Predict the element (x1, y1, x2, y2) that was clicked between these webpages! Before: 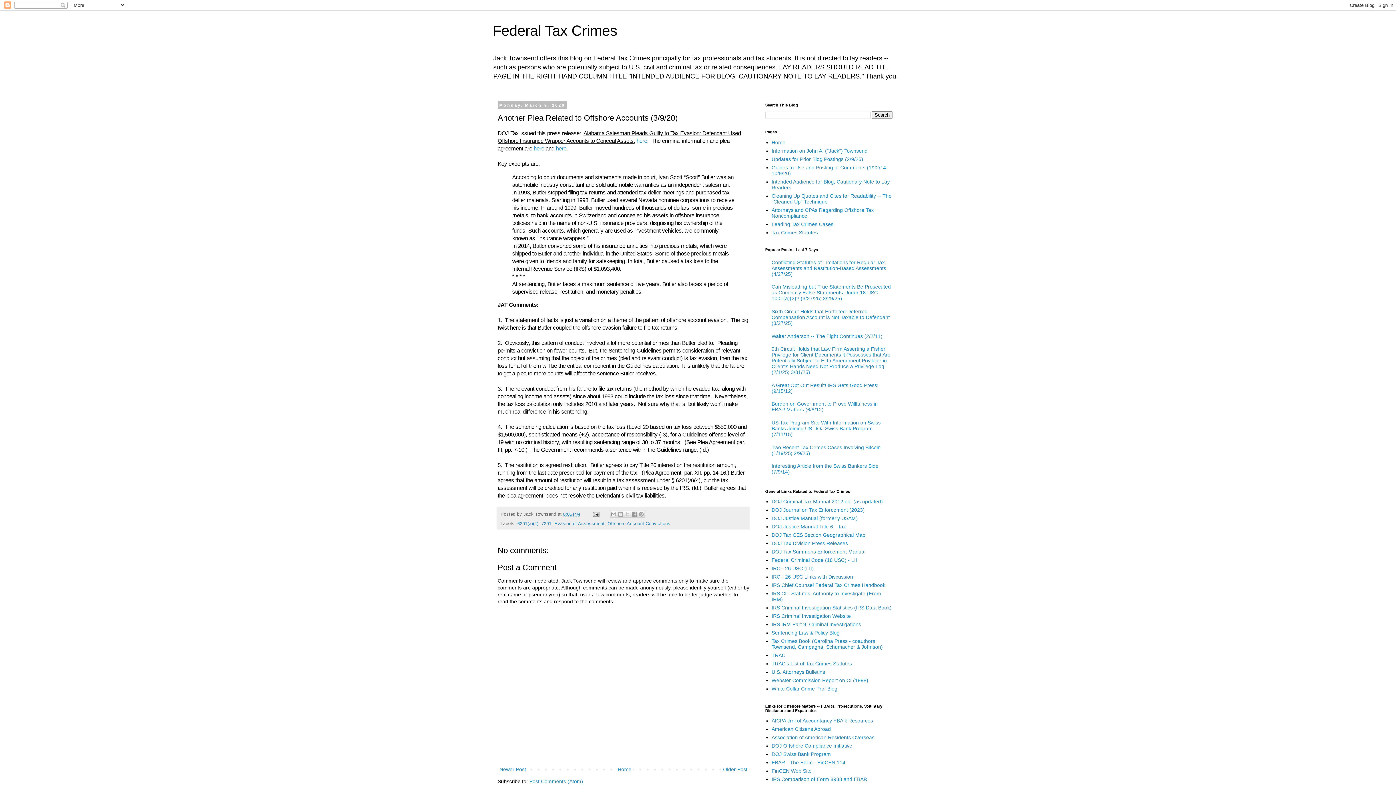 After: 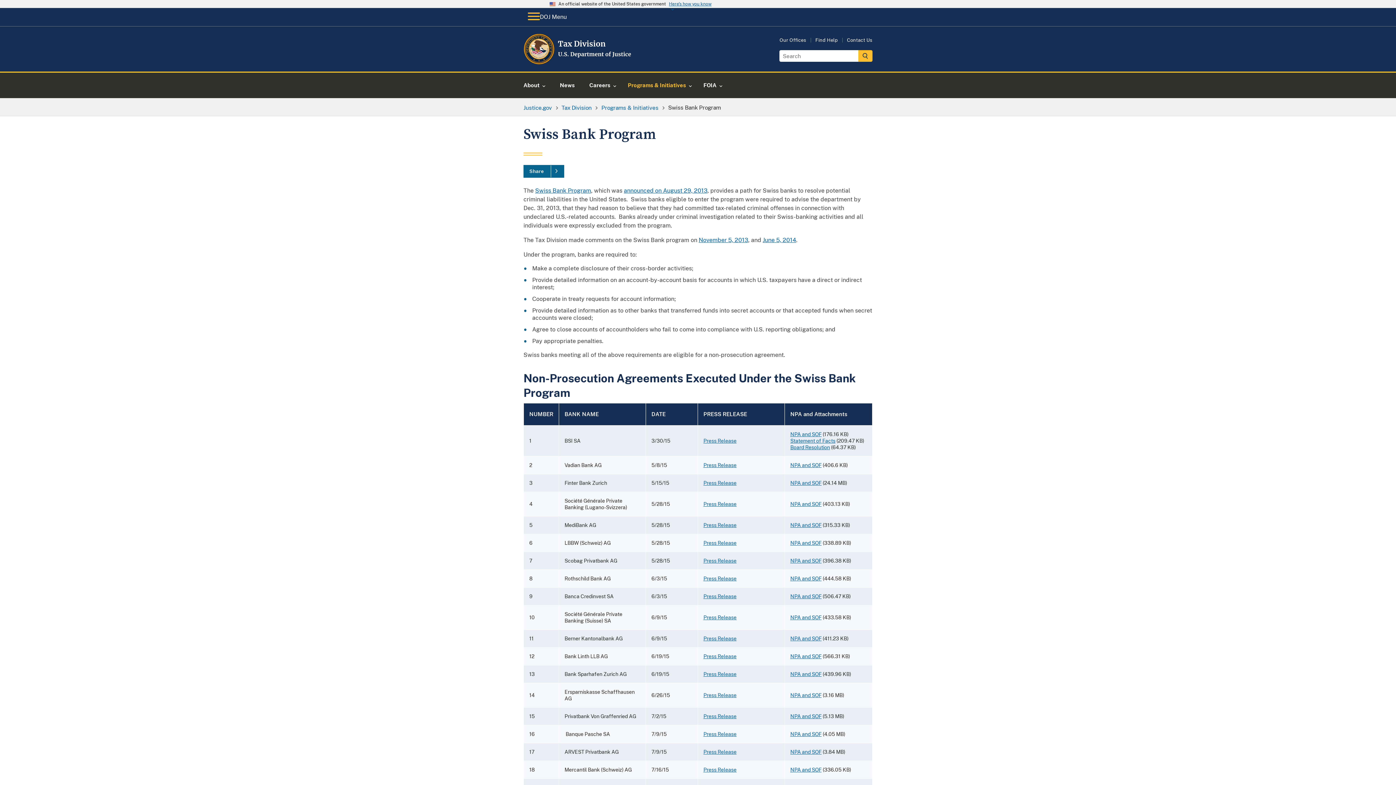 Action: bbox: (771, 751, 831, 757) label: DOJ Swiss Bank Program